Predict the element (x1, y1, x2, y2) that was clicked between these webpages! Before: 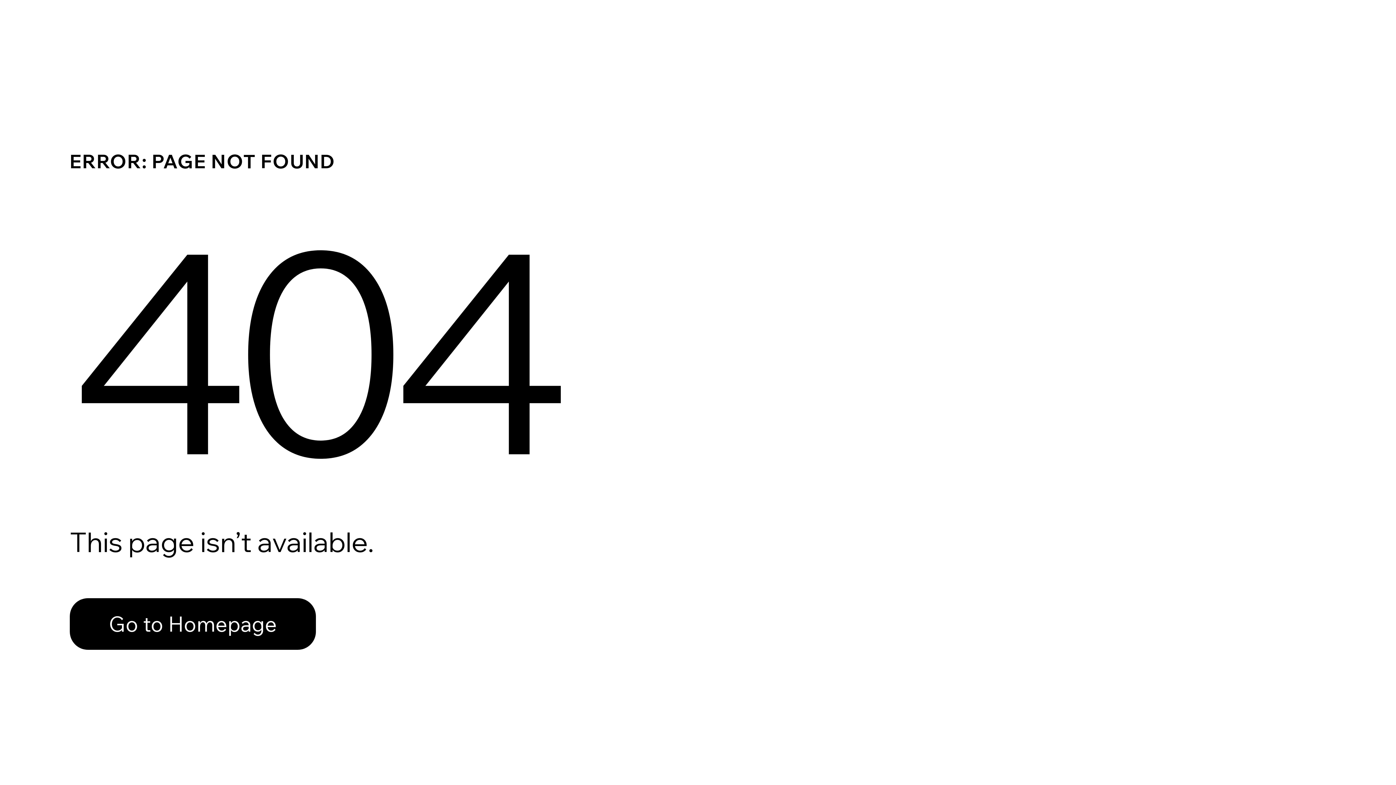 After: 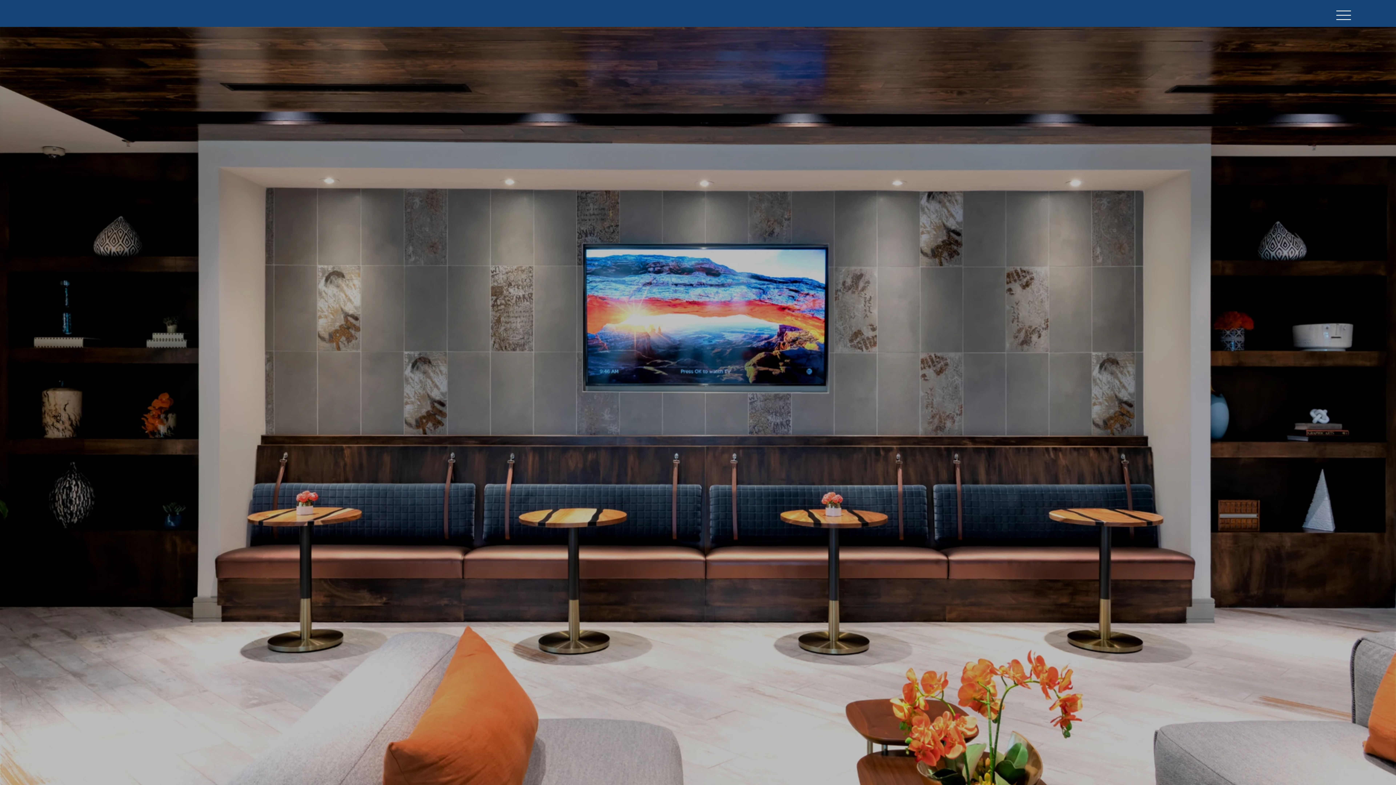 Action: bbox: (69, 582, 768, 659) label: Go to Homepage